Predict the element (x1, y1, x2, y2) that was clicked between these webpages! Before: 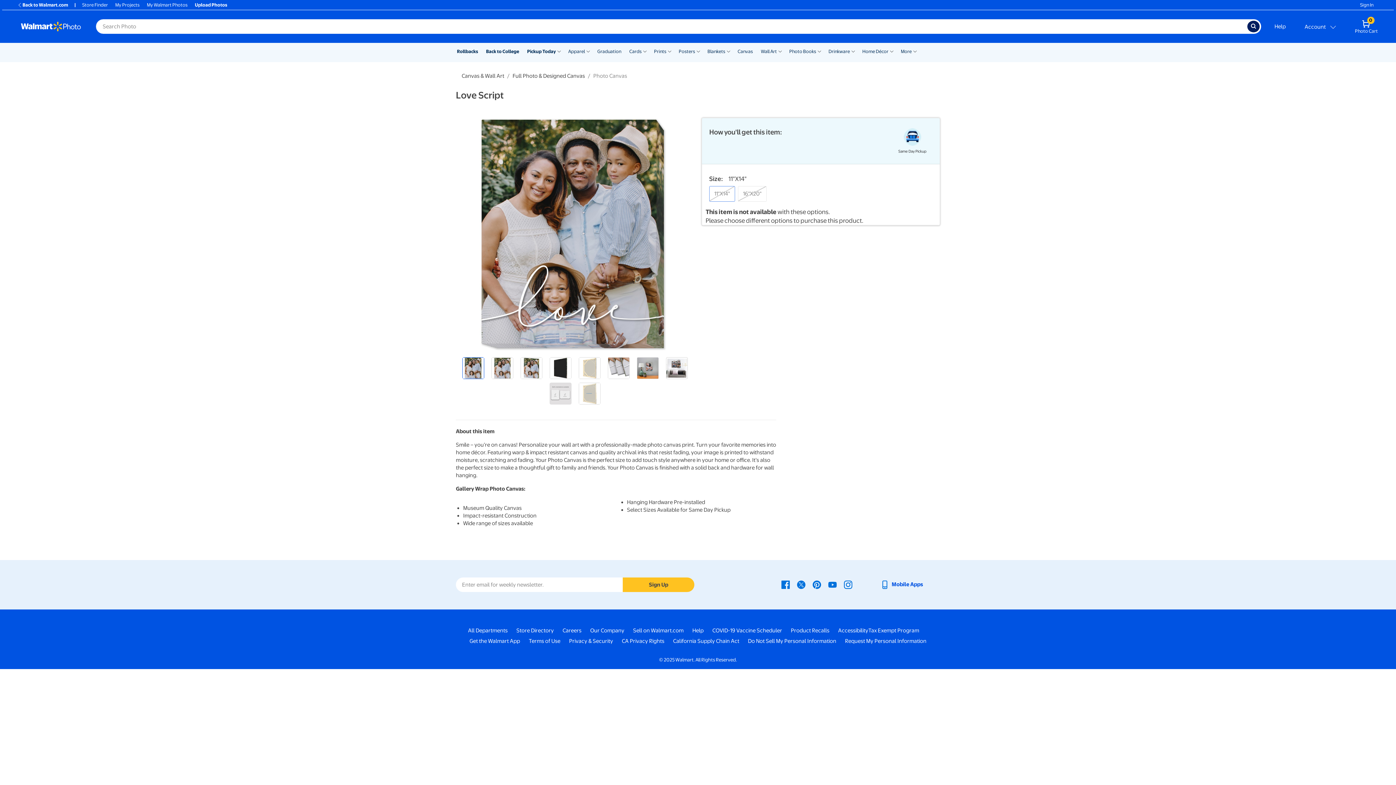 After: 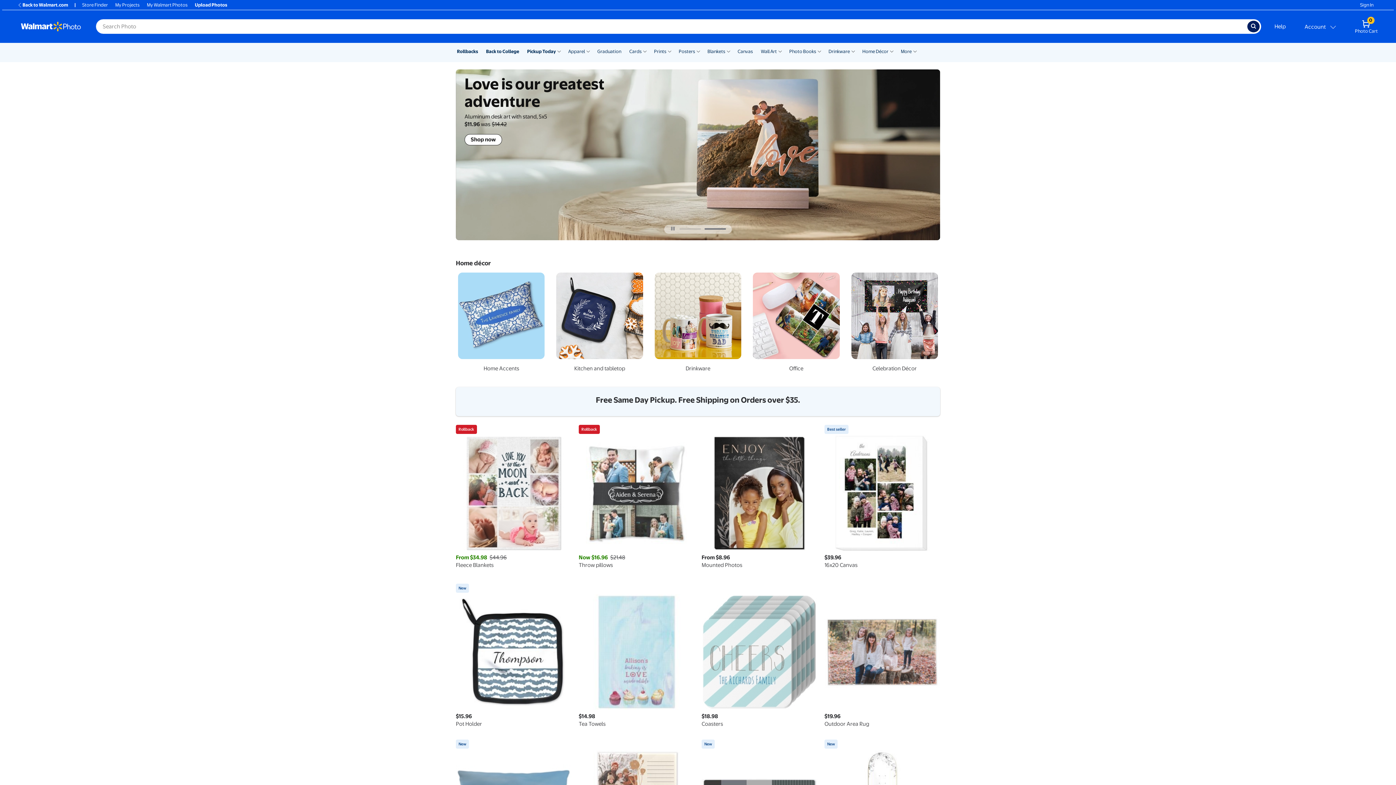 Action: label: Home Décor bbox: (862, 48, 888, 55)